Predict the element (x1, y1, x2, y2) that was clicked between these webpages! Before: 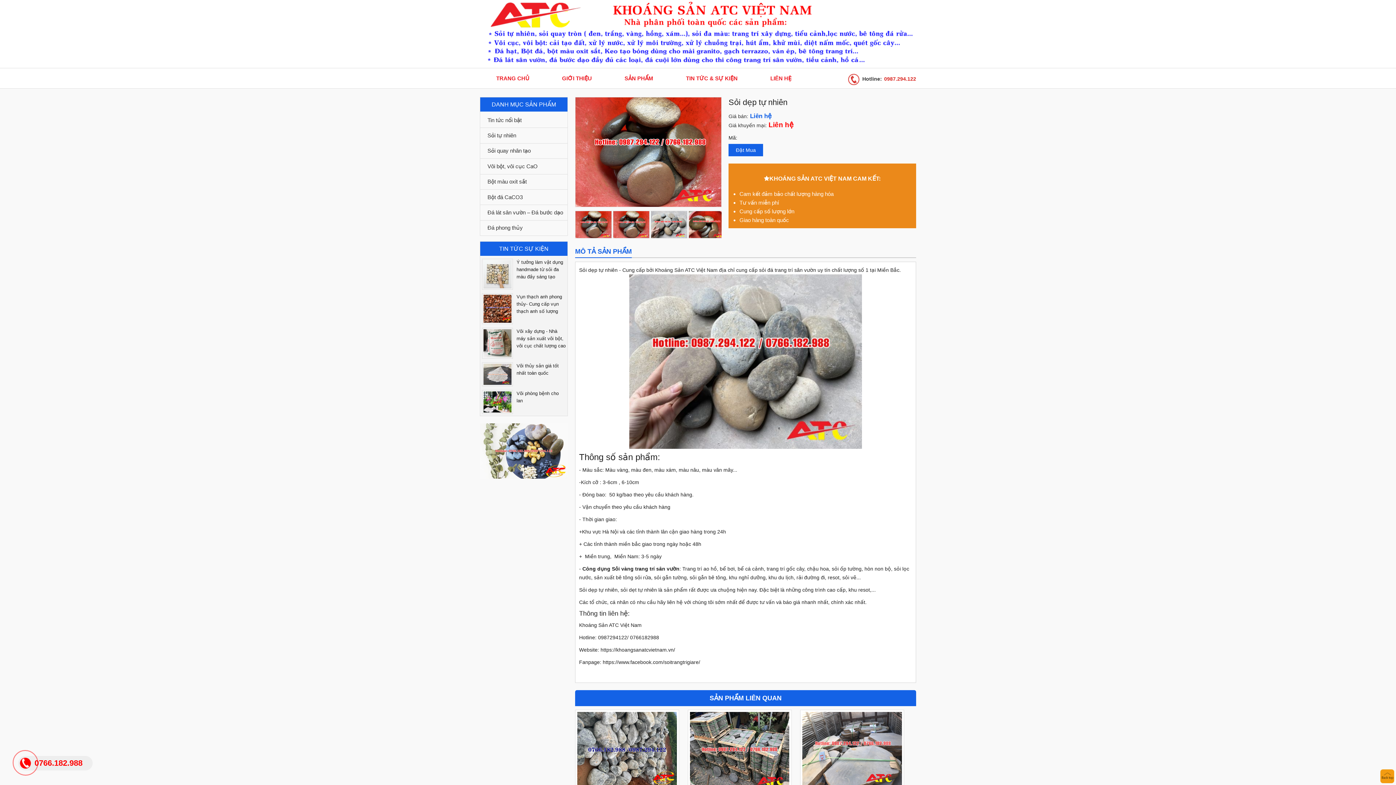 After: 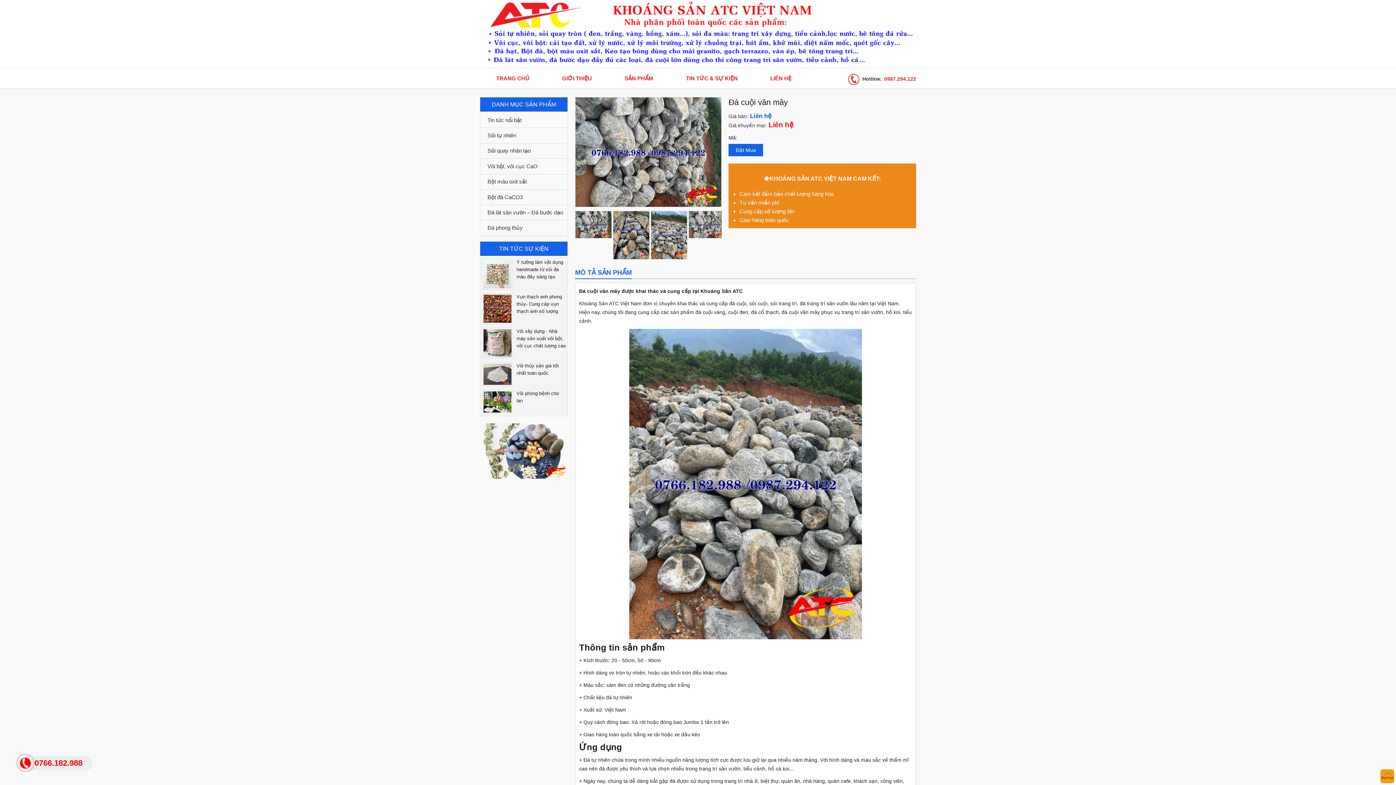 Action: bbox: (575, 710, 678, 788)